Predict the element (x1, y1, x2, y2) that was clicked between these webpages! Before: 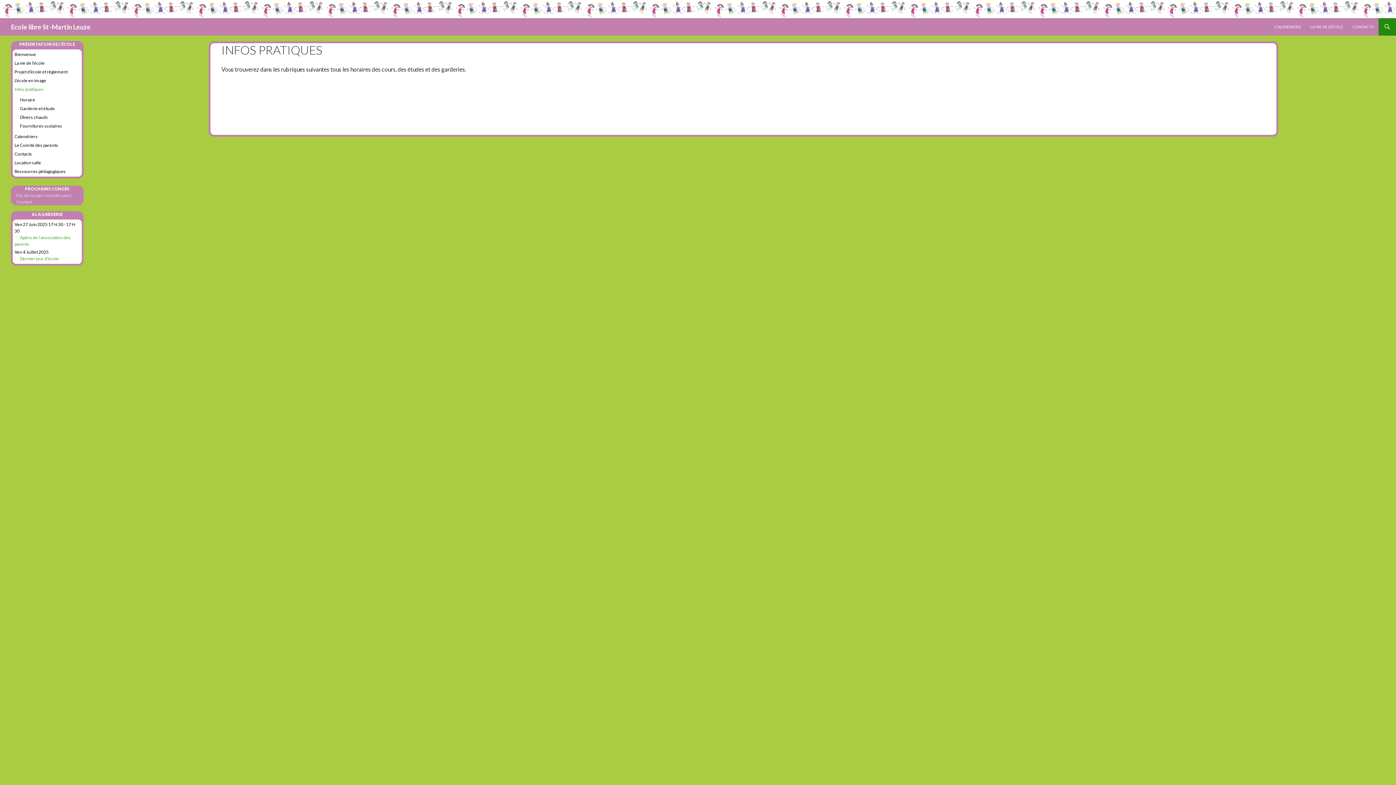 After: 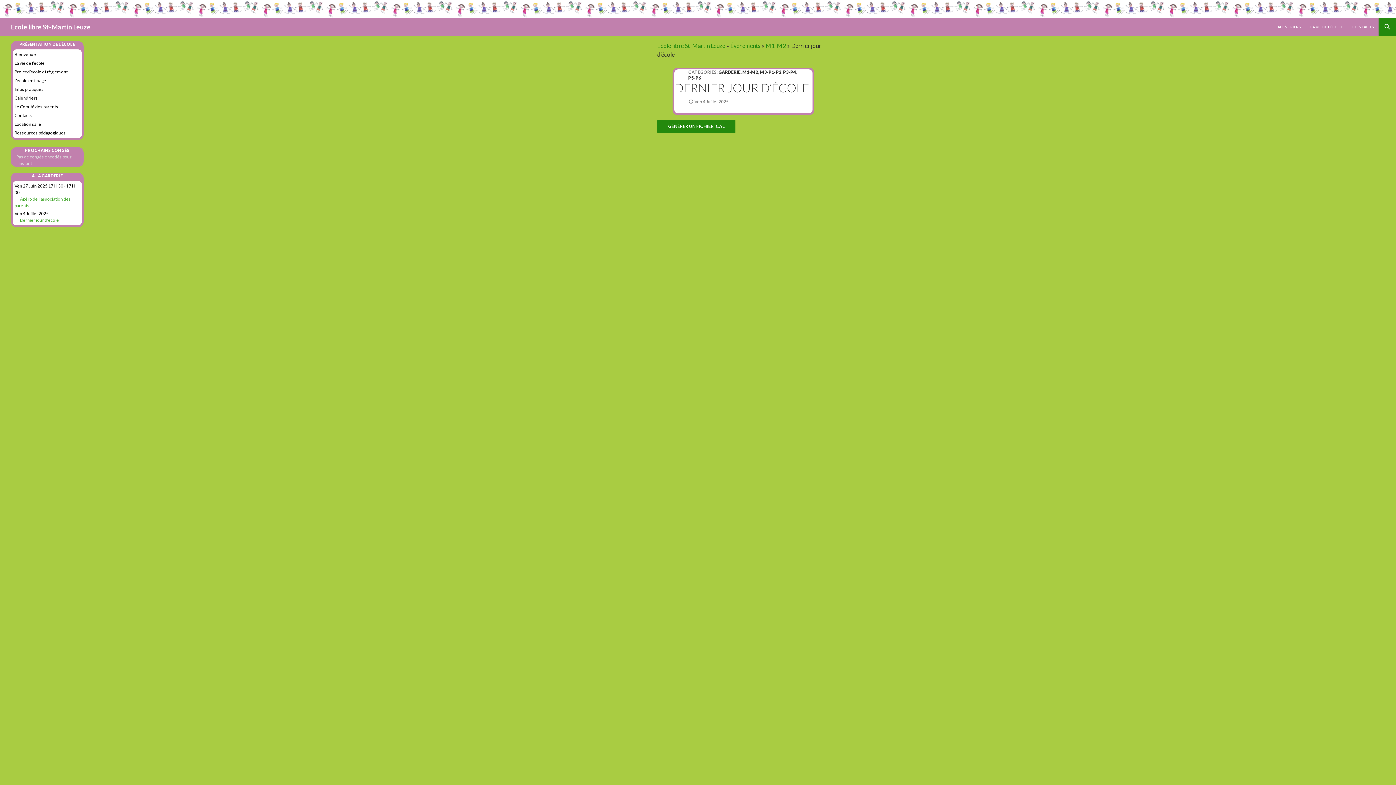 Action: bbox: (20, 256, 58, 261) label: Dernier jour d’école